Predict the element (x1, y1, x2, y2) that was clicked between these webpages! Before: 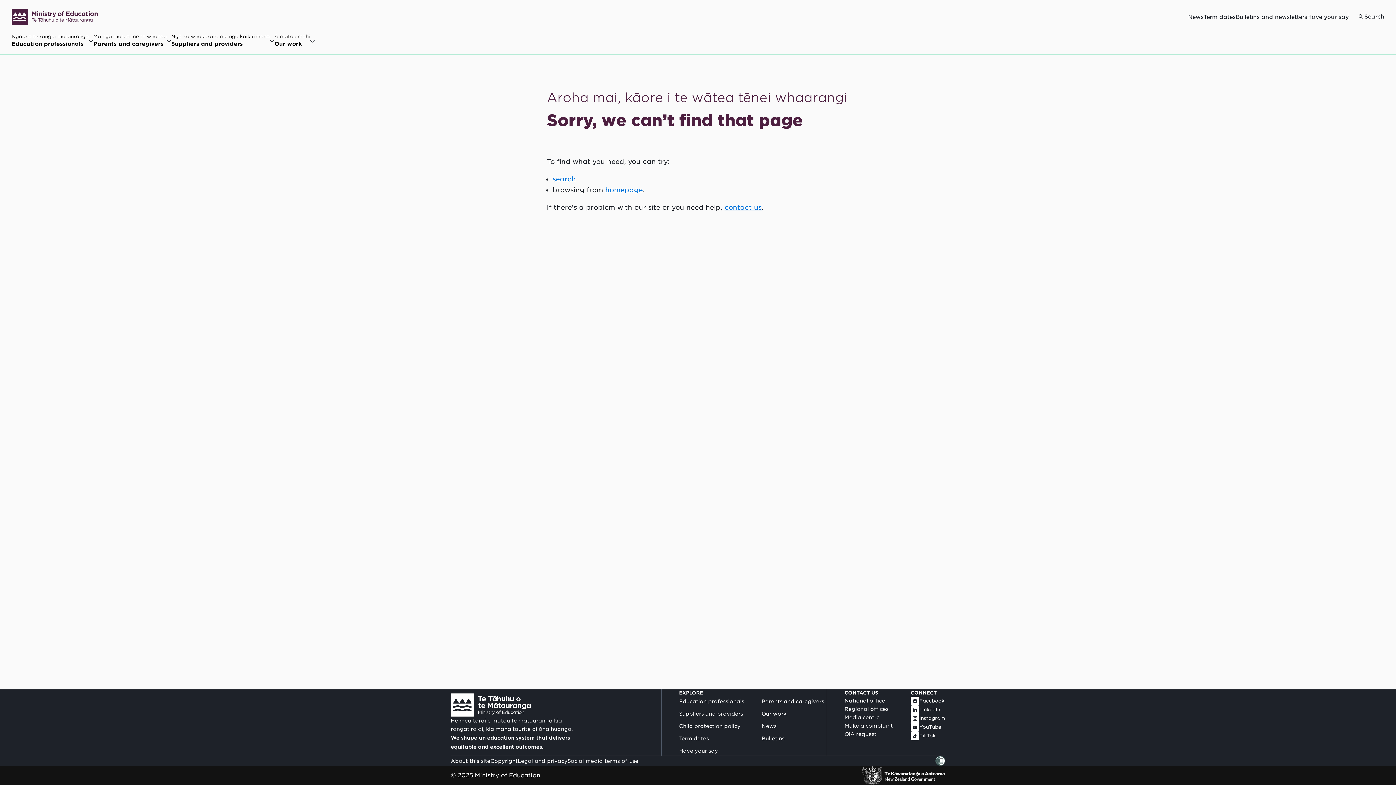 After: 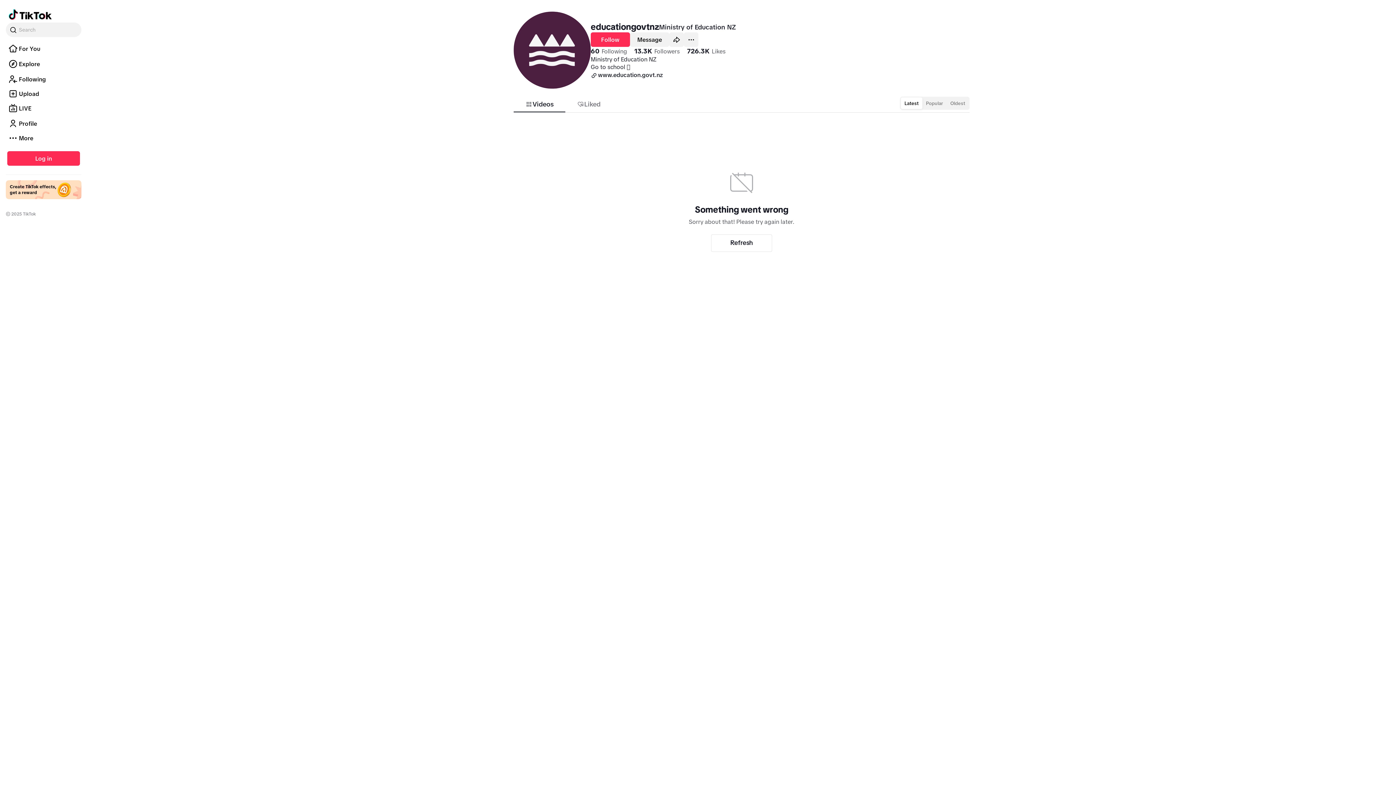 Action: label: TikTok bbox: (910, 731, 945, 740)